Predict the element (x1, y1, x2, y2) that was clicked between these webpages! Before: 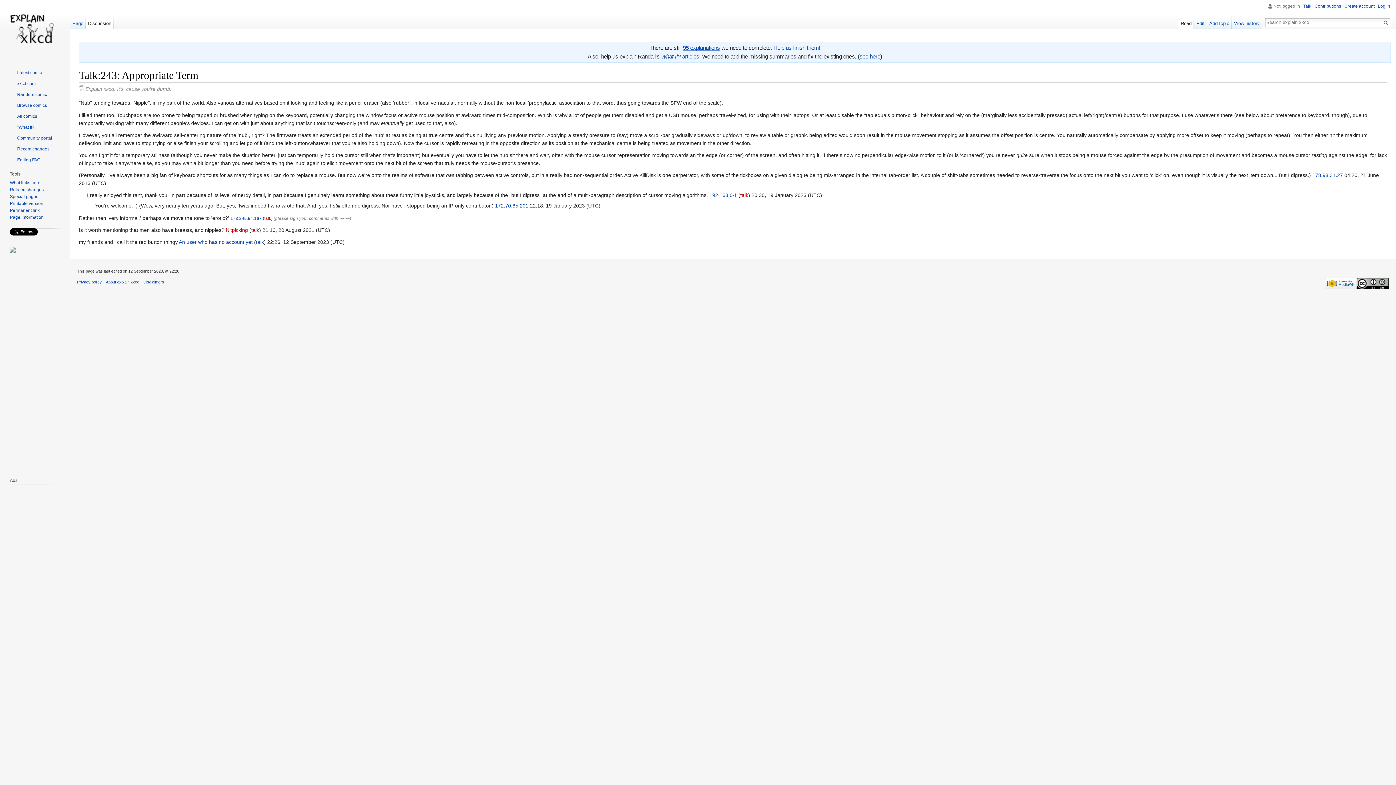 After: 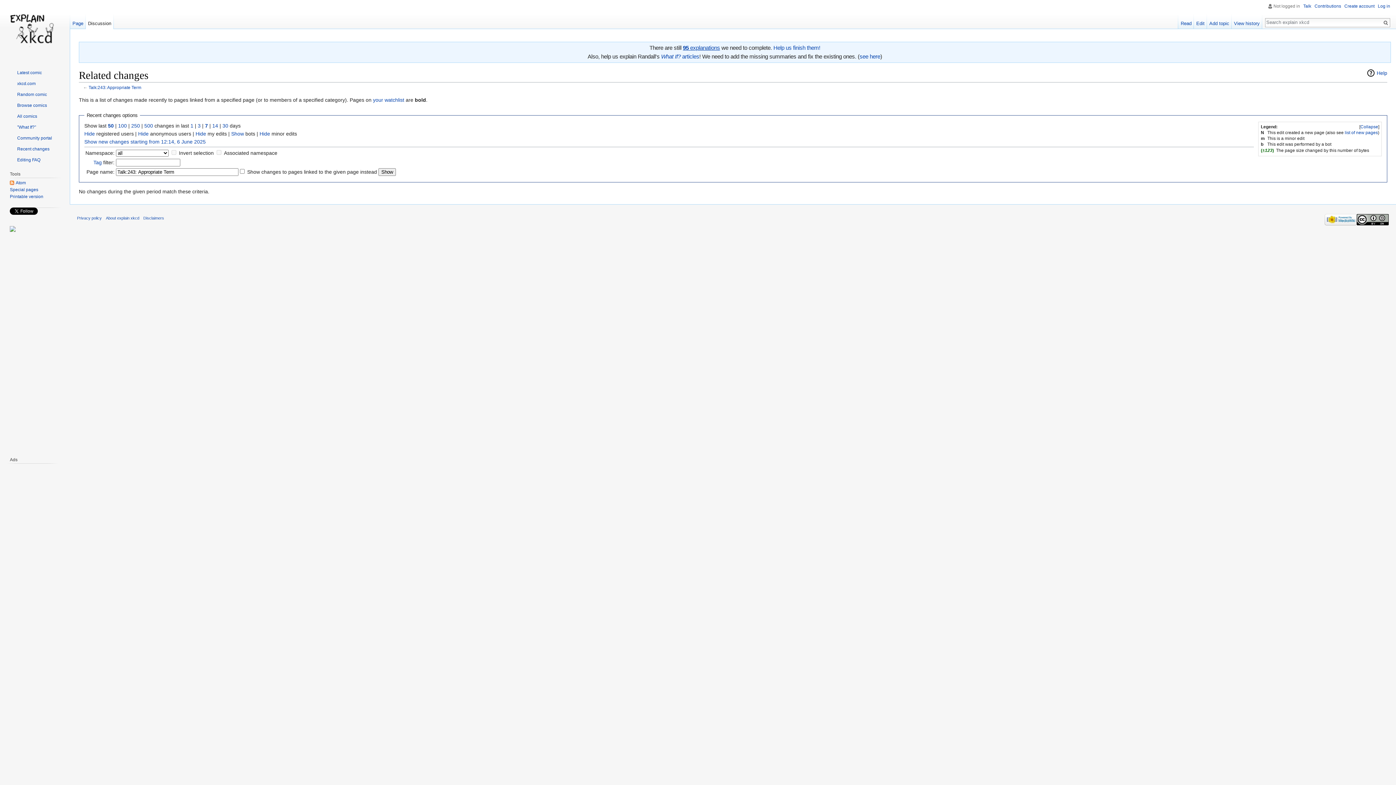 Action: label: Related changes bbox: (9, 187, 43, 192)